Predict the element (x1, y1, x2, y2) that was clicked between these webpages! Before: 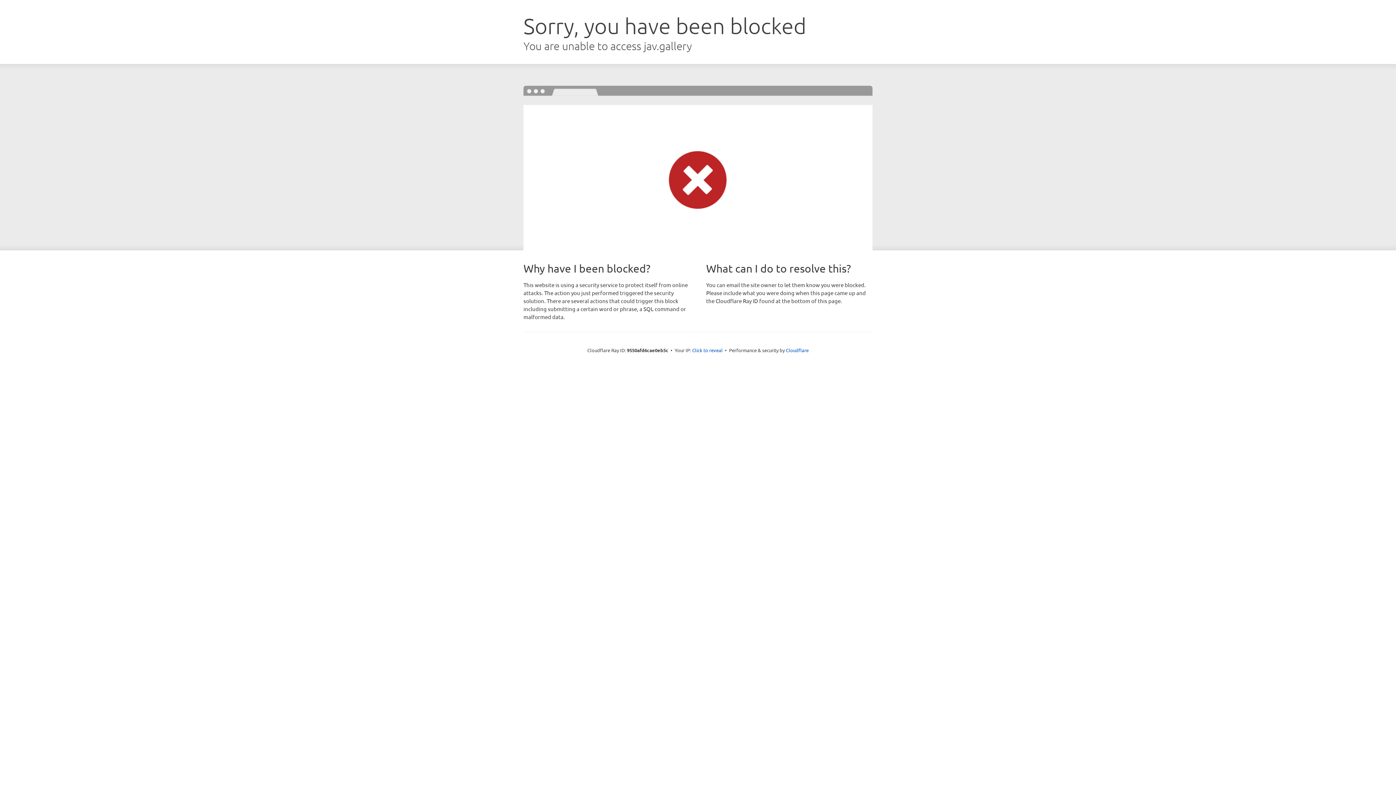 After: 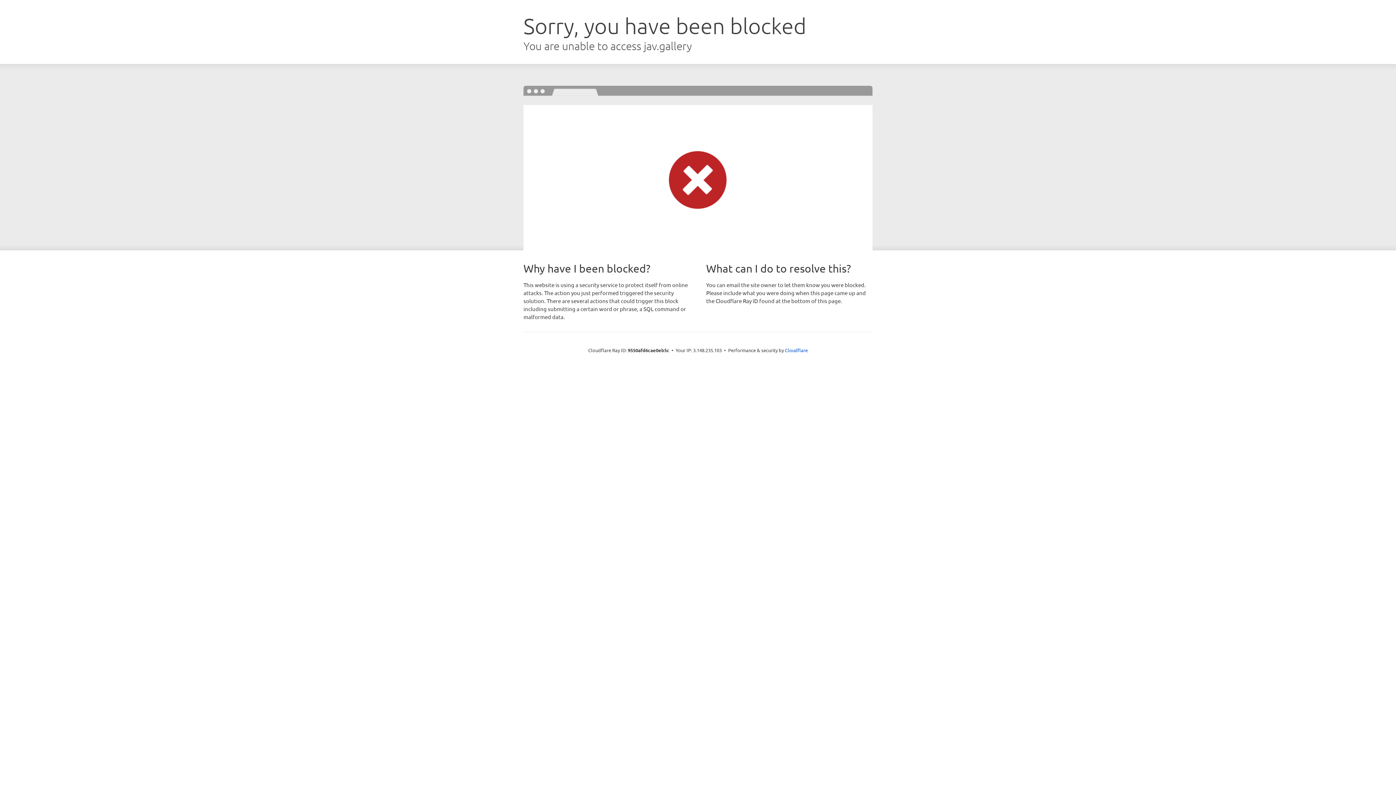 Action: label: Click to reveal bbox: (692, 346, 722, 353)